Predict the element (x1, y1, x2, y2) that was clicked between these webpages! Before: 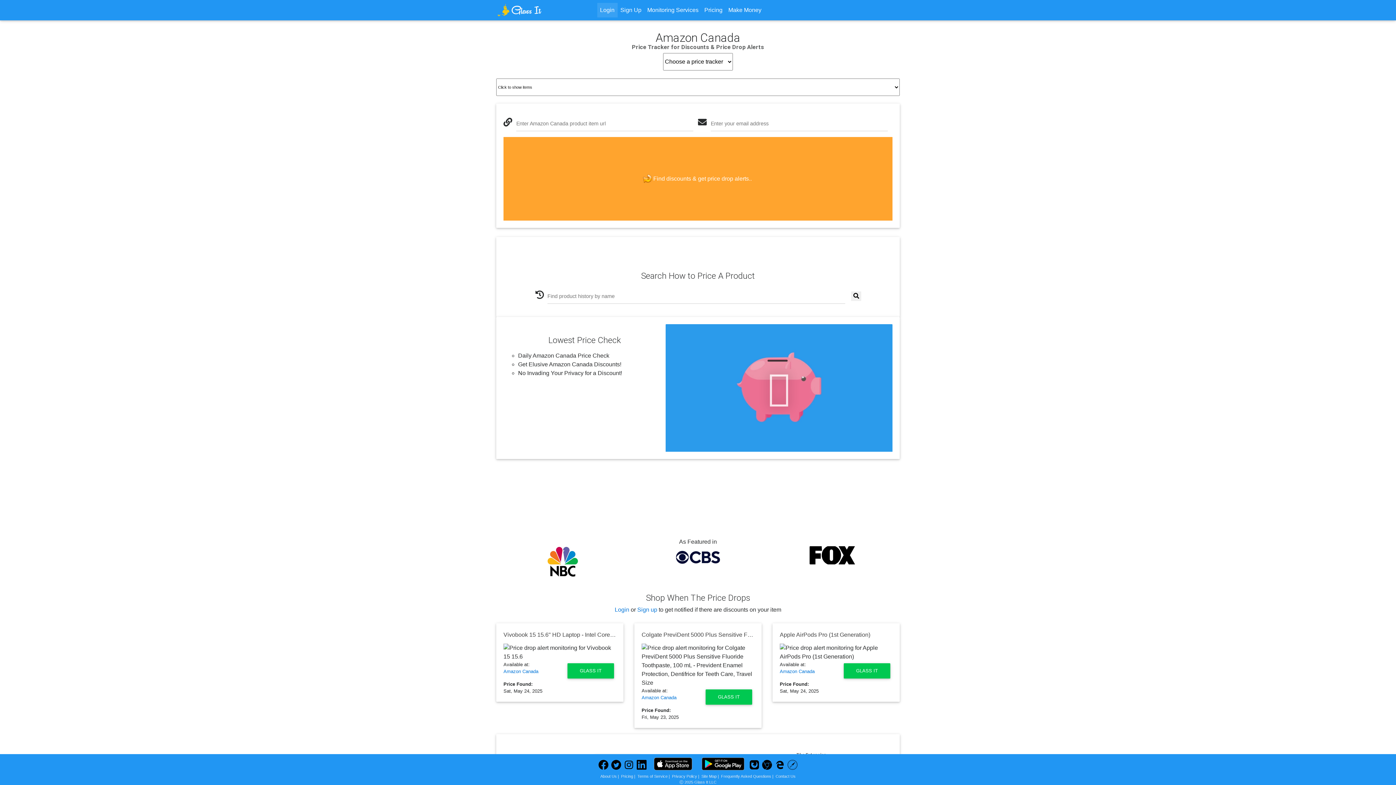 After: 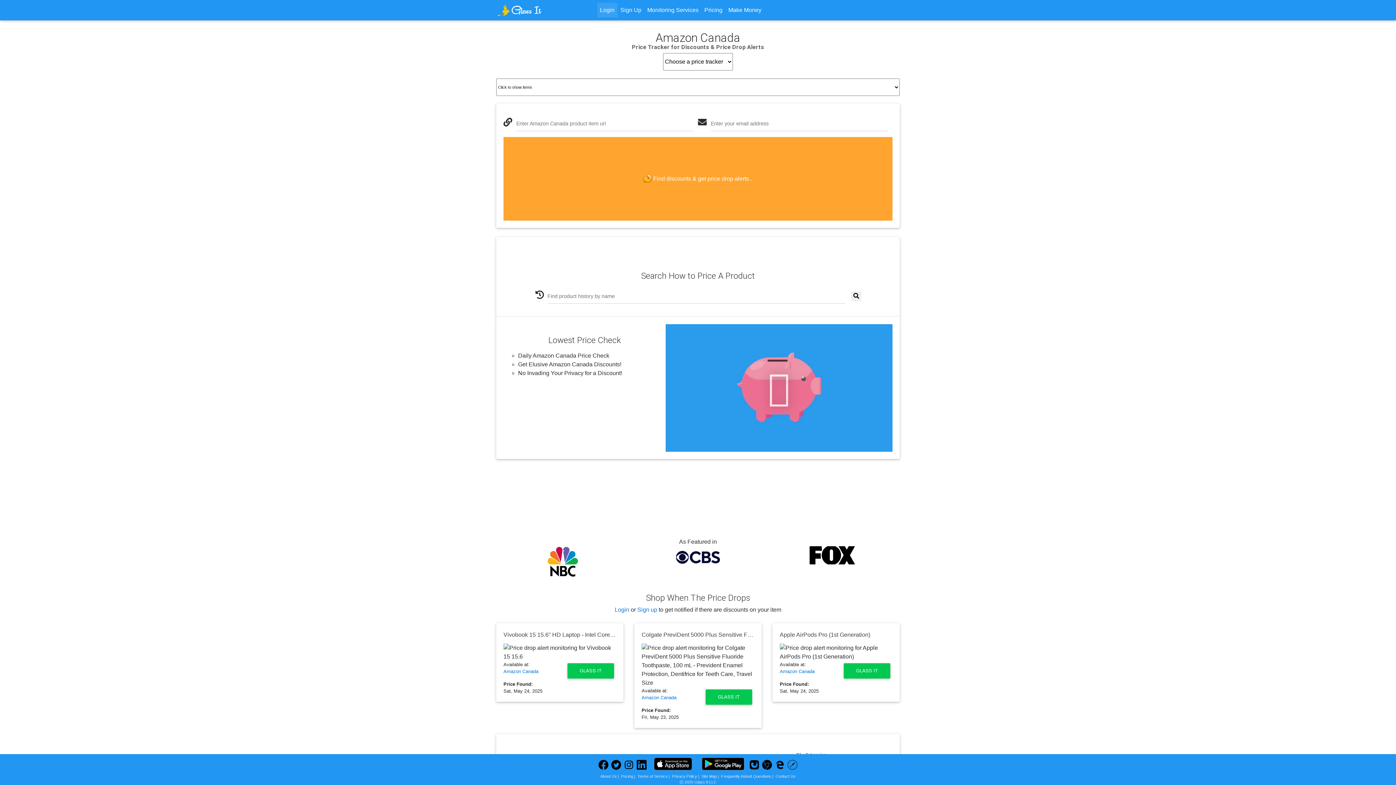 Action: bbox: (761, 761, 773, 766)